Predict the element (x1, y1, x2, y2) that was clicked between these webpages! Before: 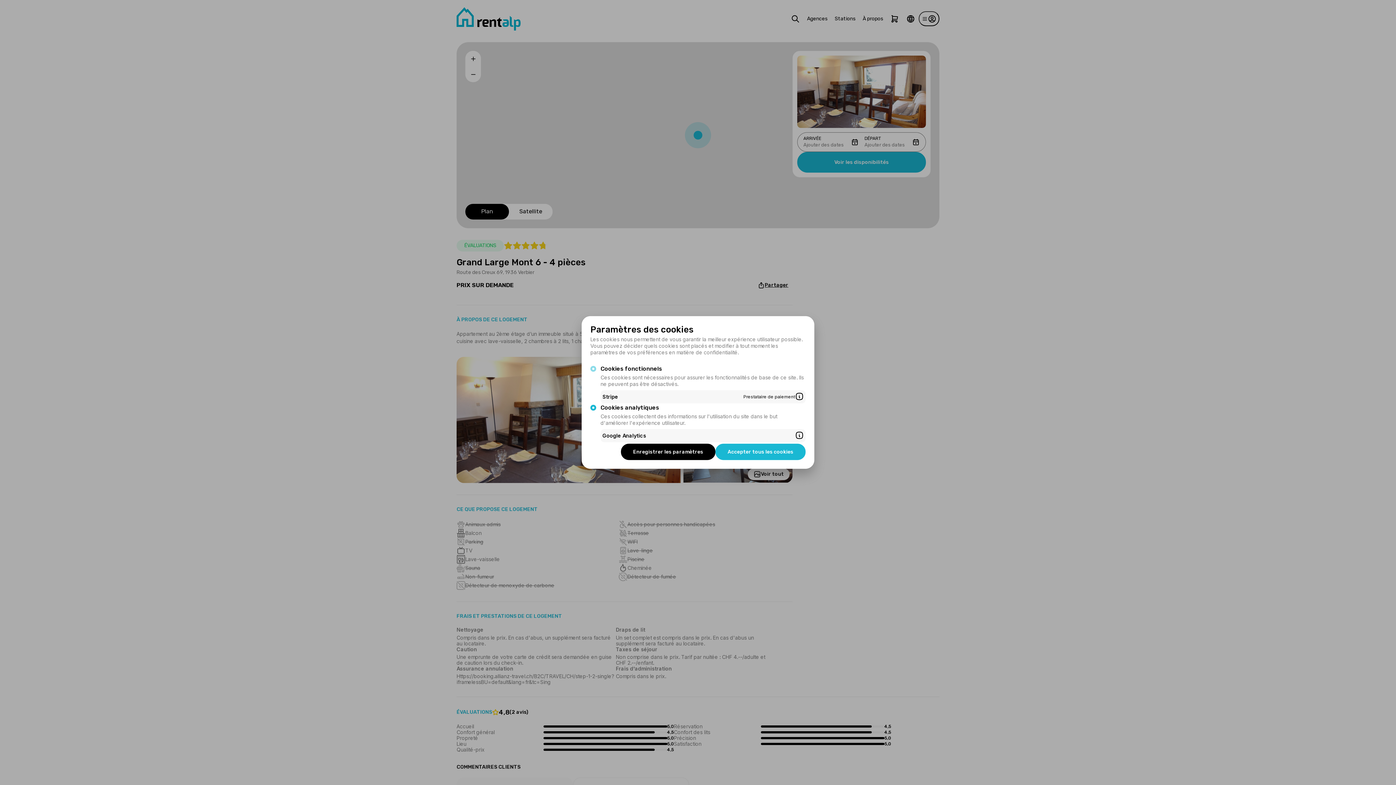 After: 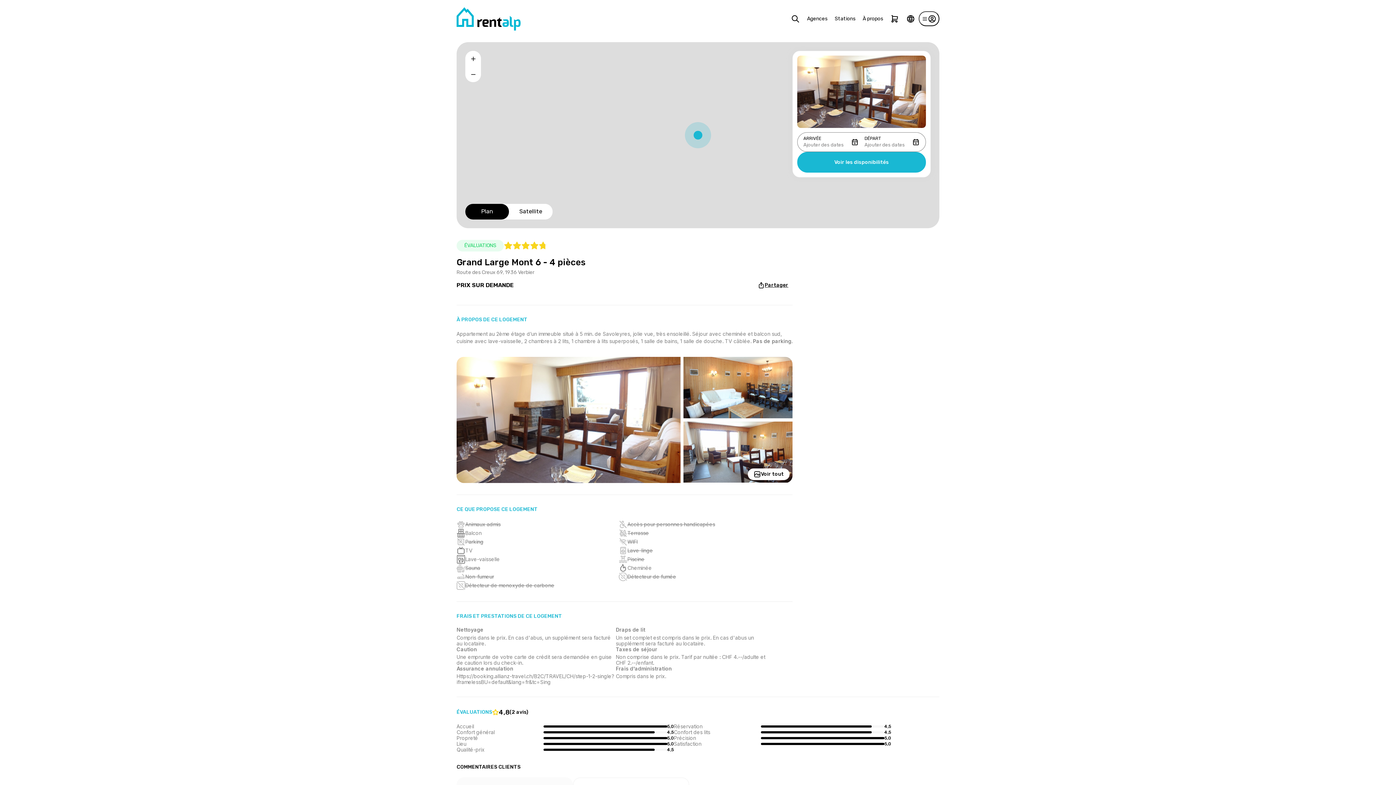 Action: bbox: (621, 444, 715, 460) label: Enregistrer les paramètres